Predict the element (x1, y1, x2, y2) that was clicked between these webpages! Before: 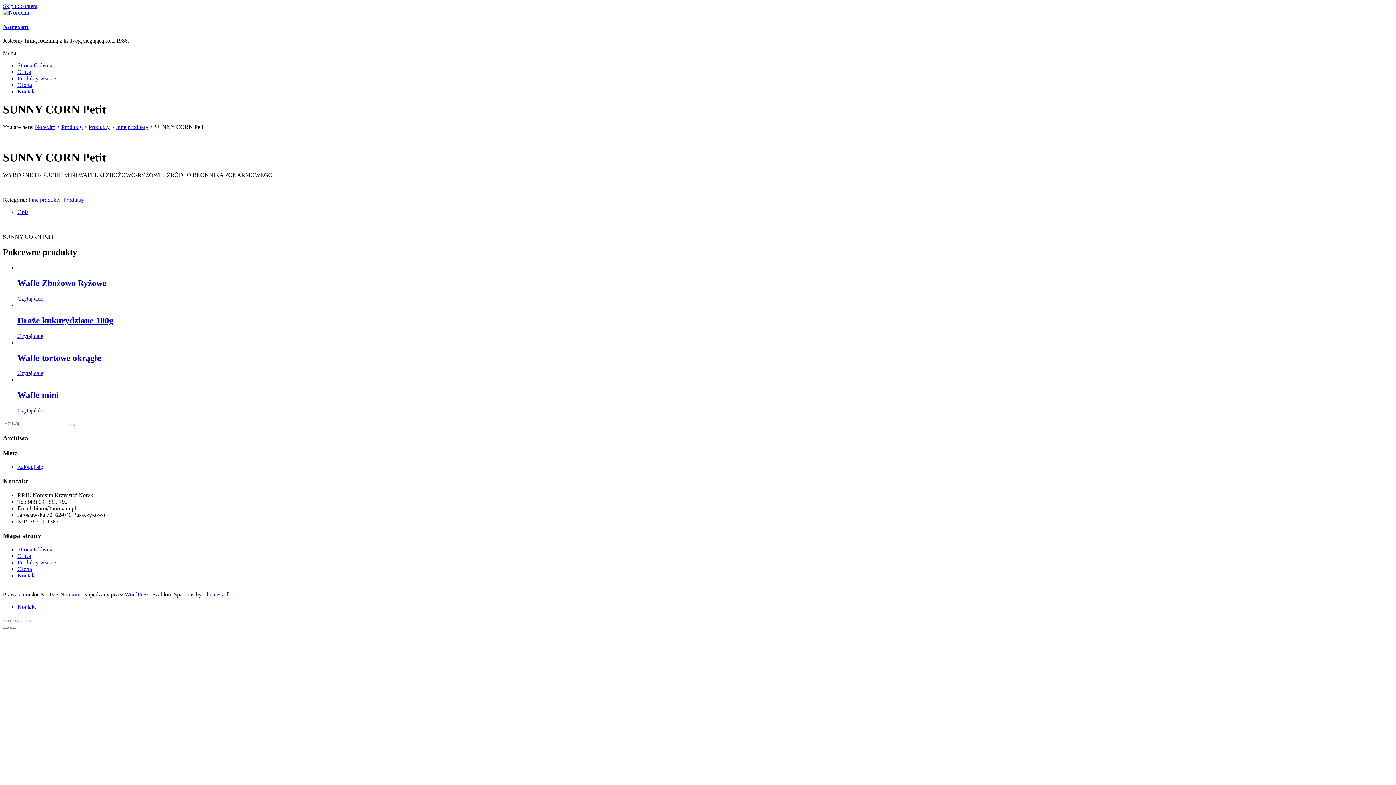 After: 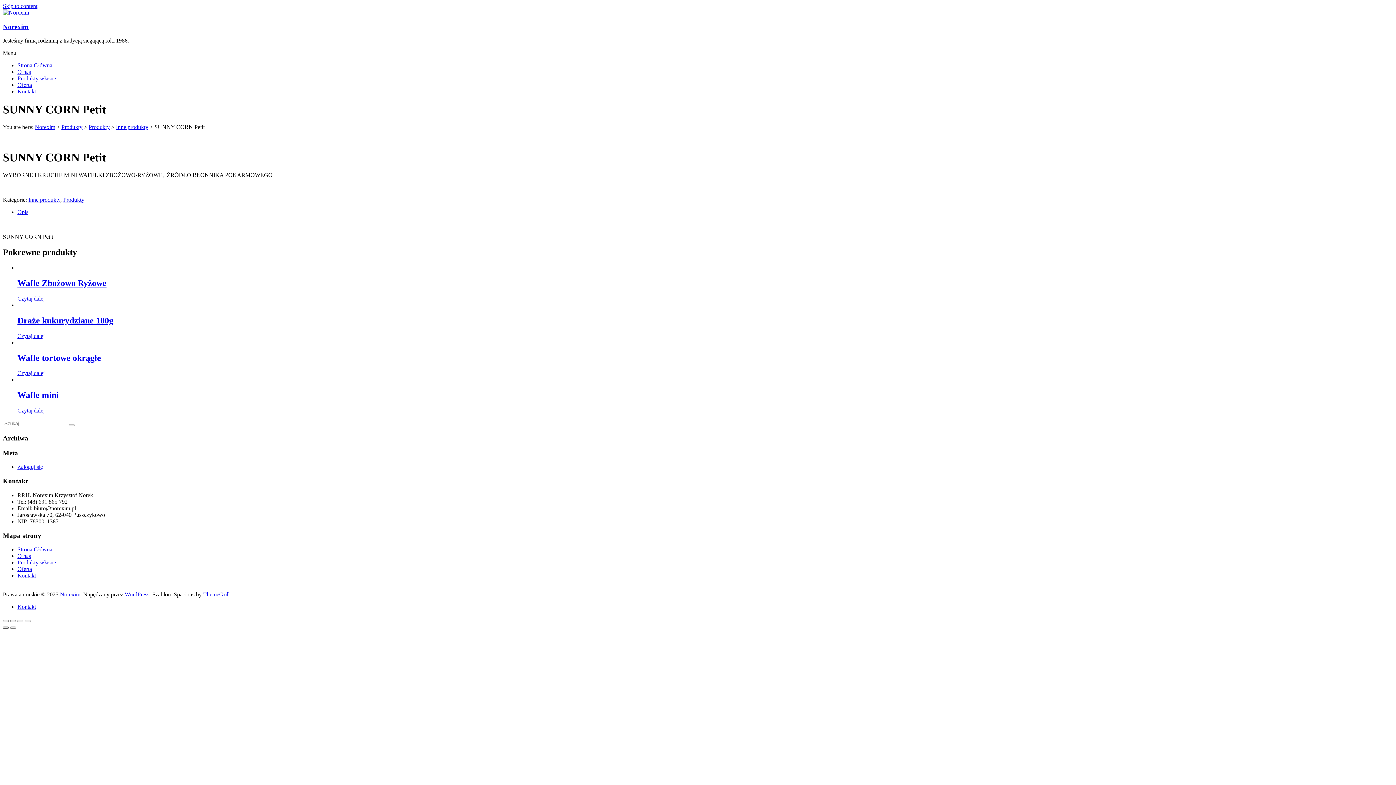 Action: label: Poprzedni (strzałka w lewo) bbox: (2, 627, 8, 629)